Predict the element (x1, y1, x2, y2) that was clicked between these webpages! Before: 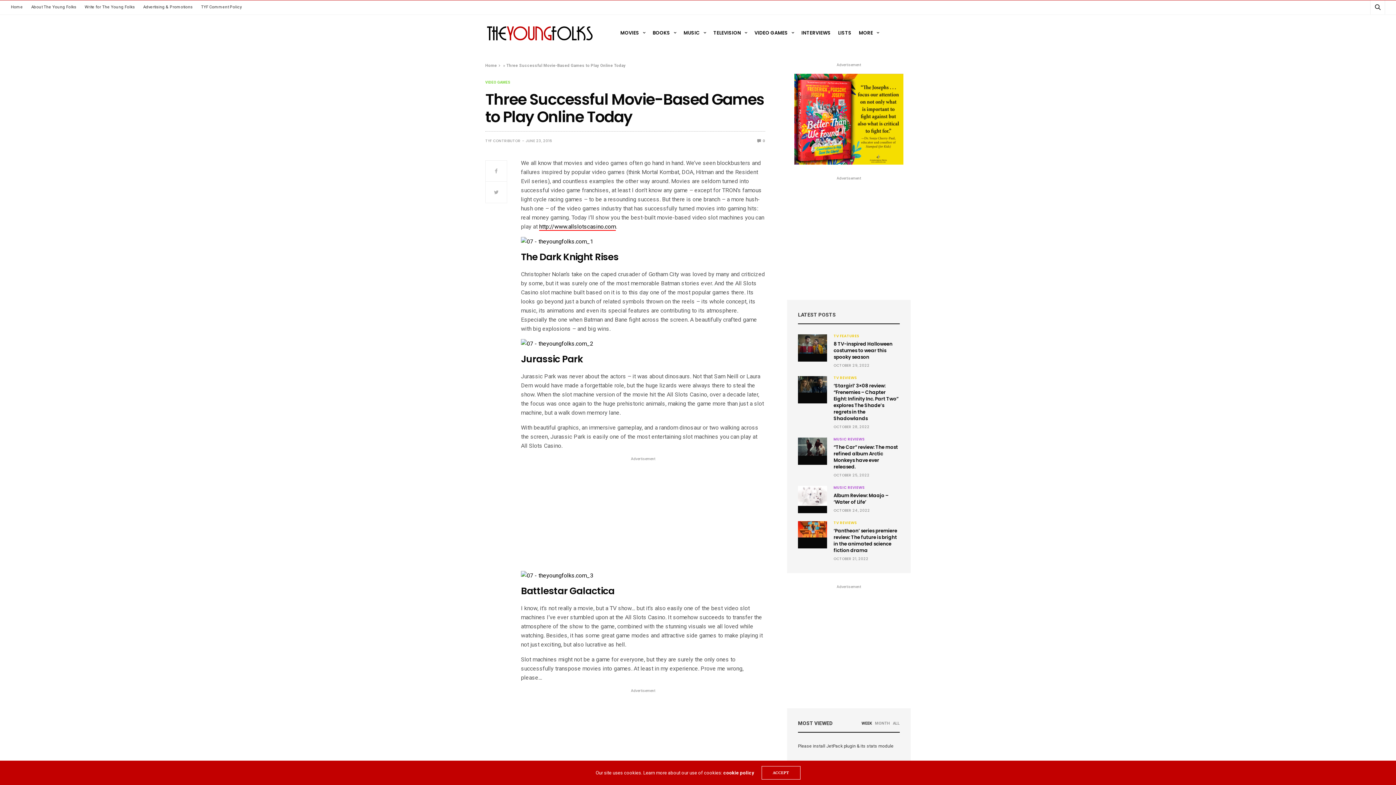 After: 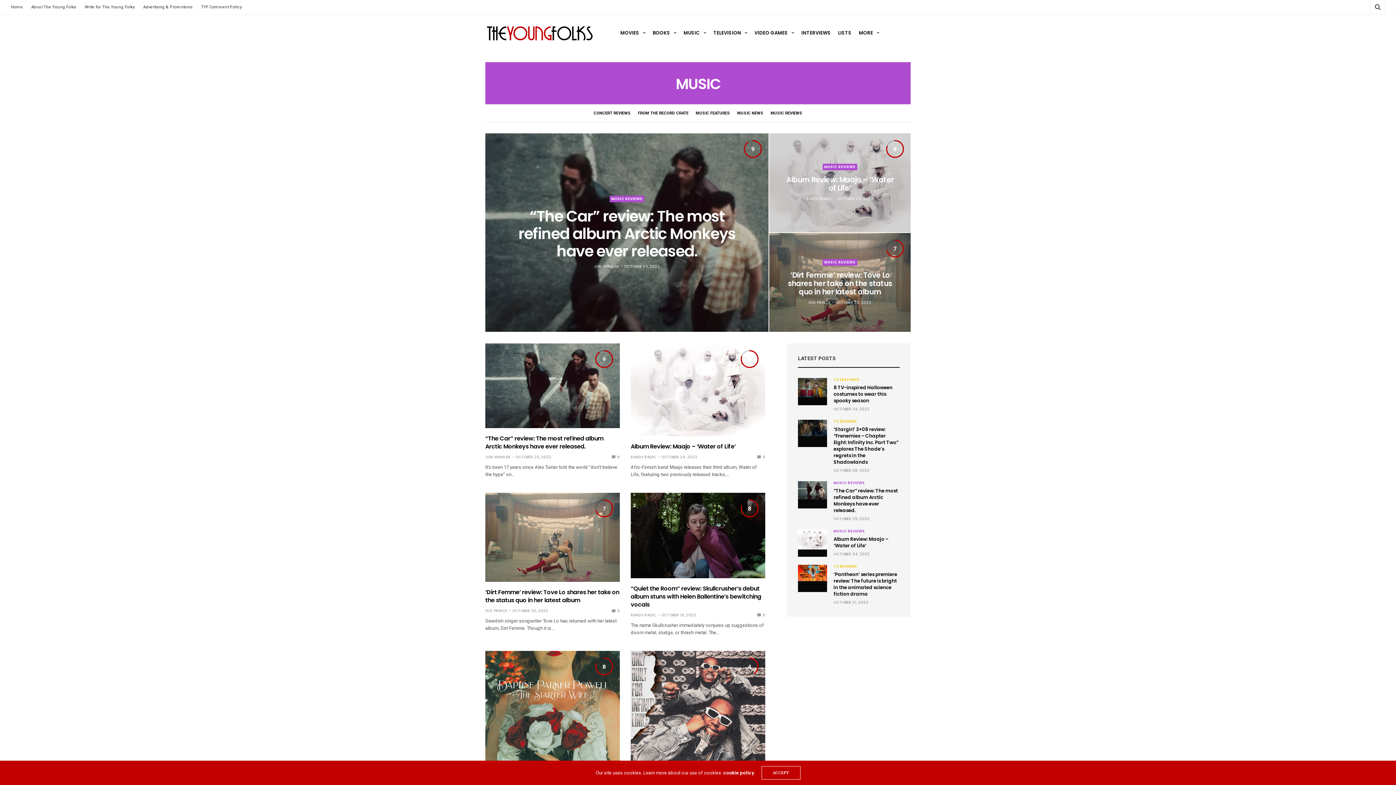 Action: bbox: (683, 29, 706, 36) label: MUSIC